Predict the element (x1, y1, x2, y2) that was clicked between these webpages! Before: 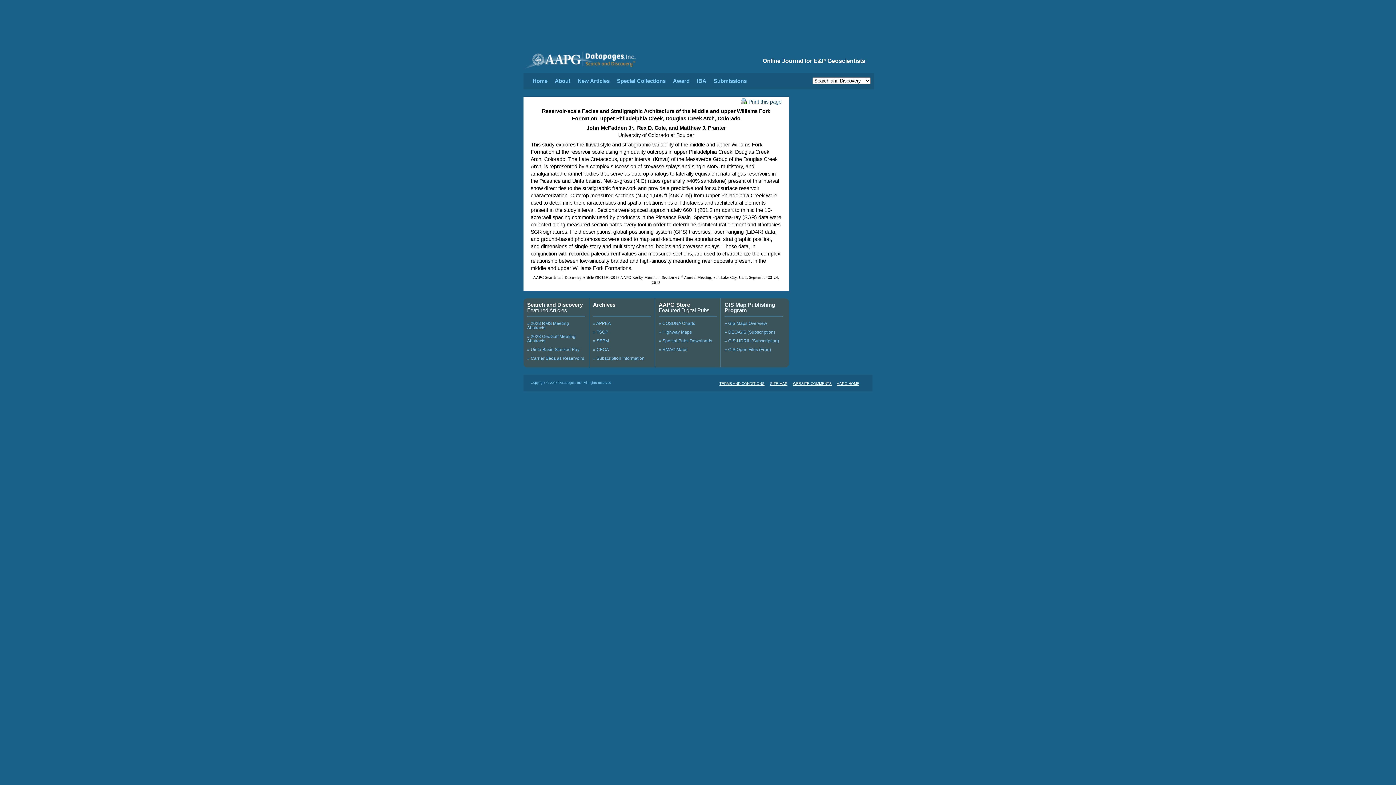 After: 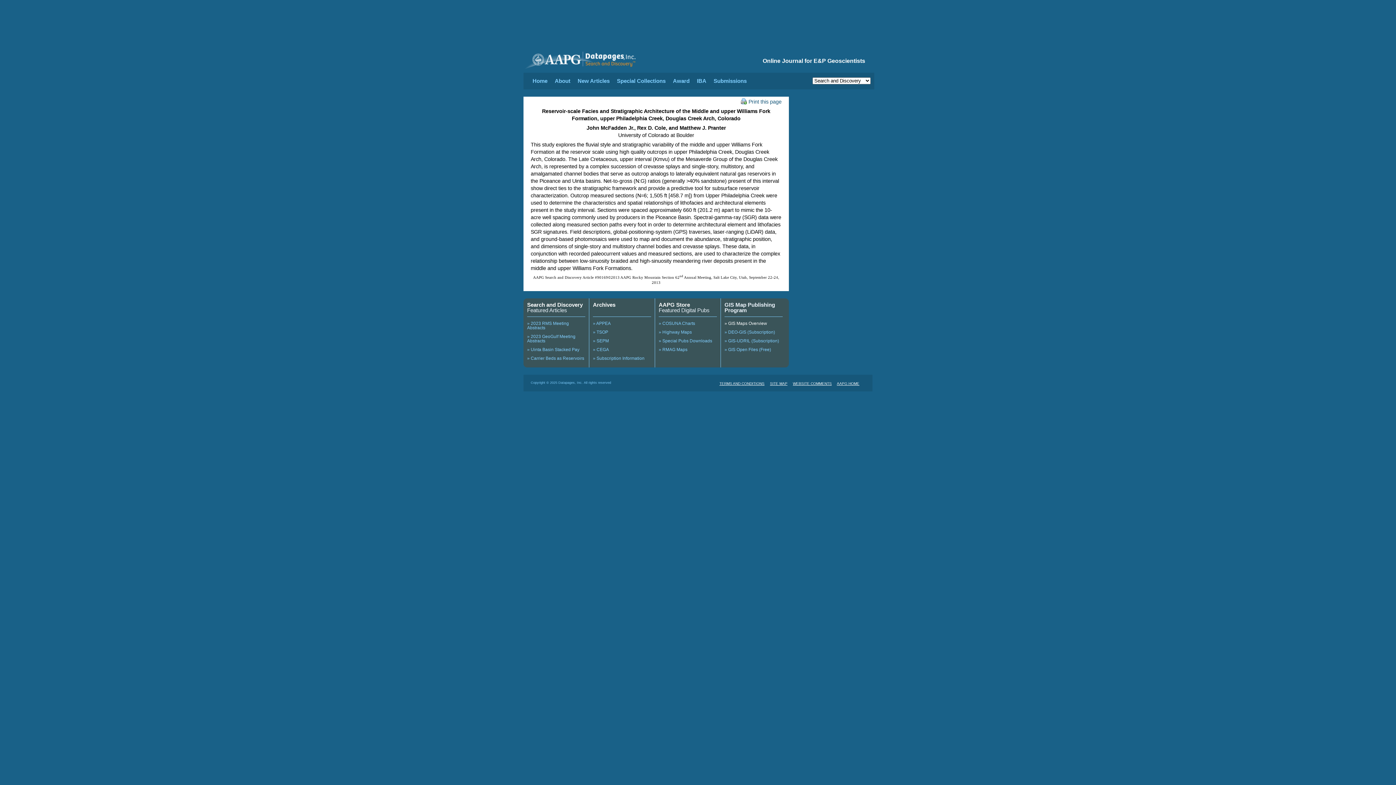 Action: bbox: (724, 320, 767, 326) label: » GIS Maps Overview